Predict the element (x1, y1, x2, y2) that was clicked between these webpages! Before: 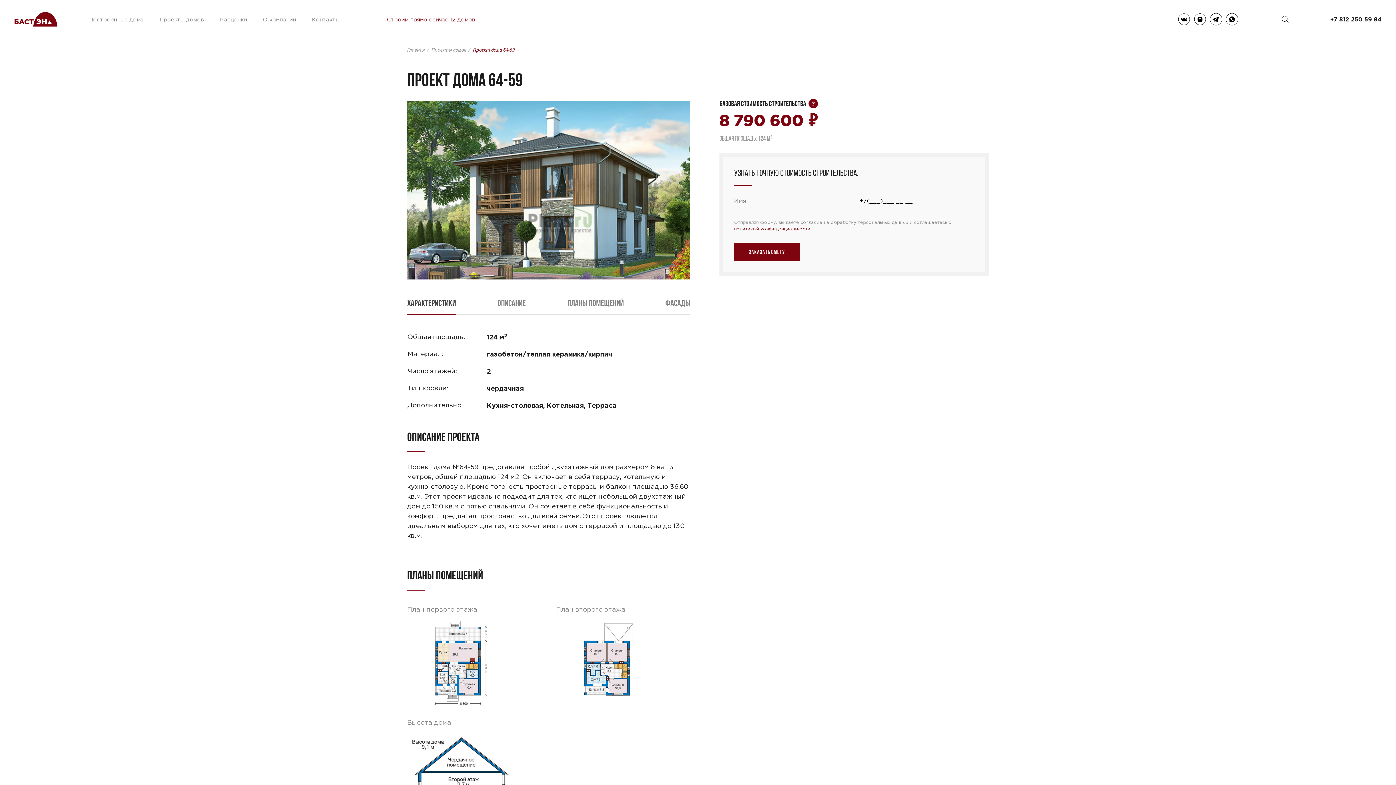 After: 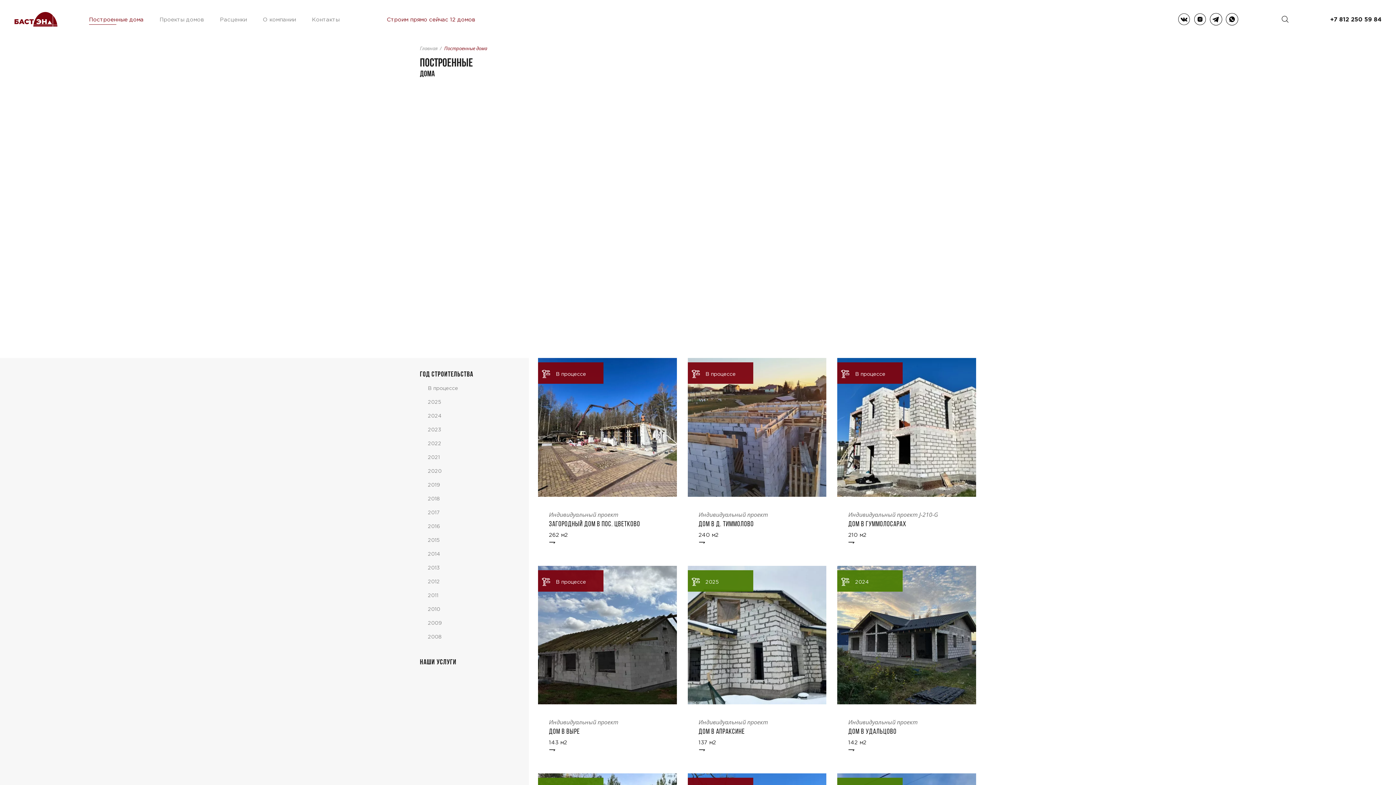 Action: bbox: (89, 16, 143, 22) label: Построенные дома